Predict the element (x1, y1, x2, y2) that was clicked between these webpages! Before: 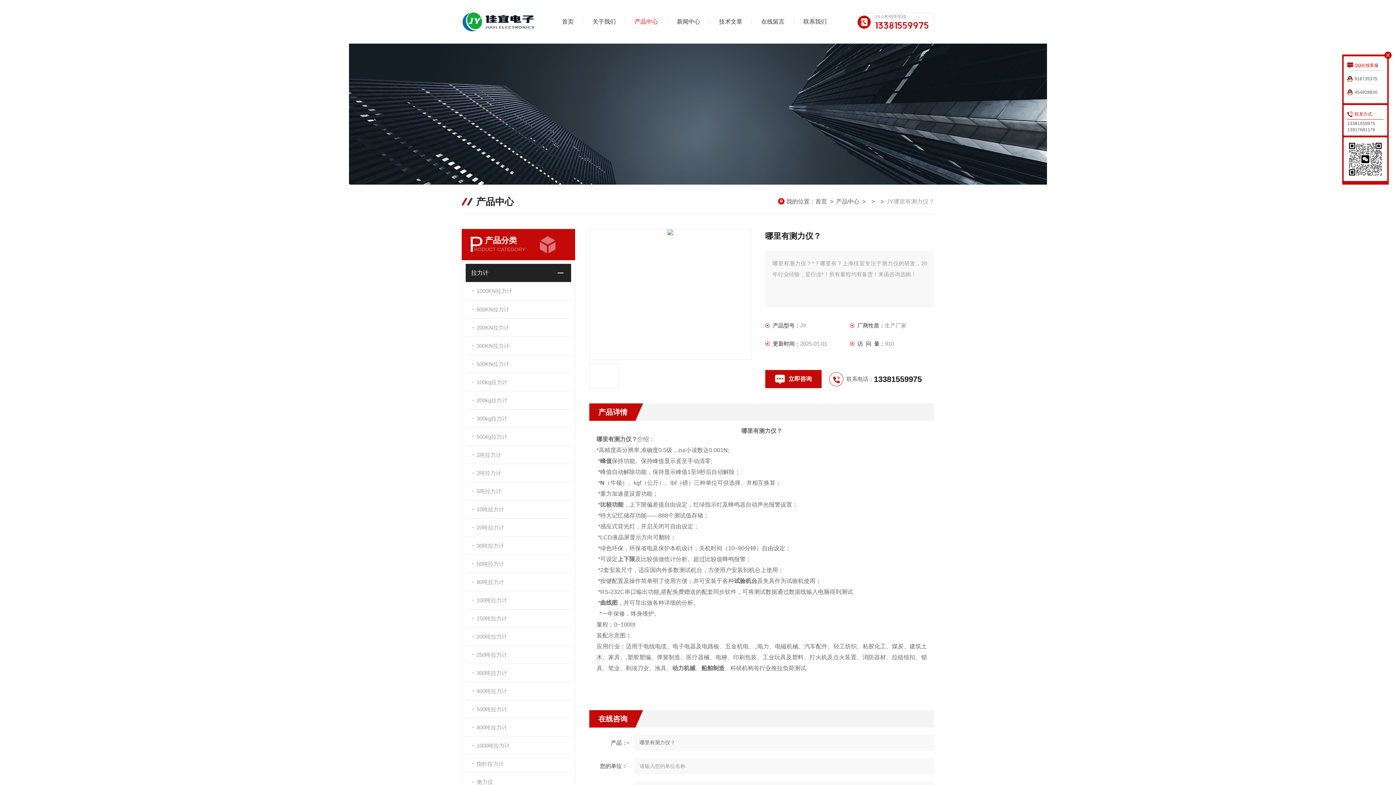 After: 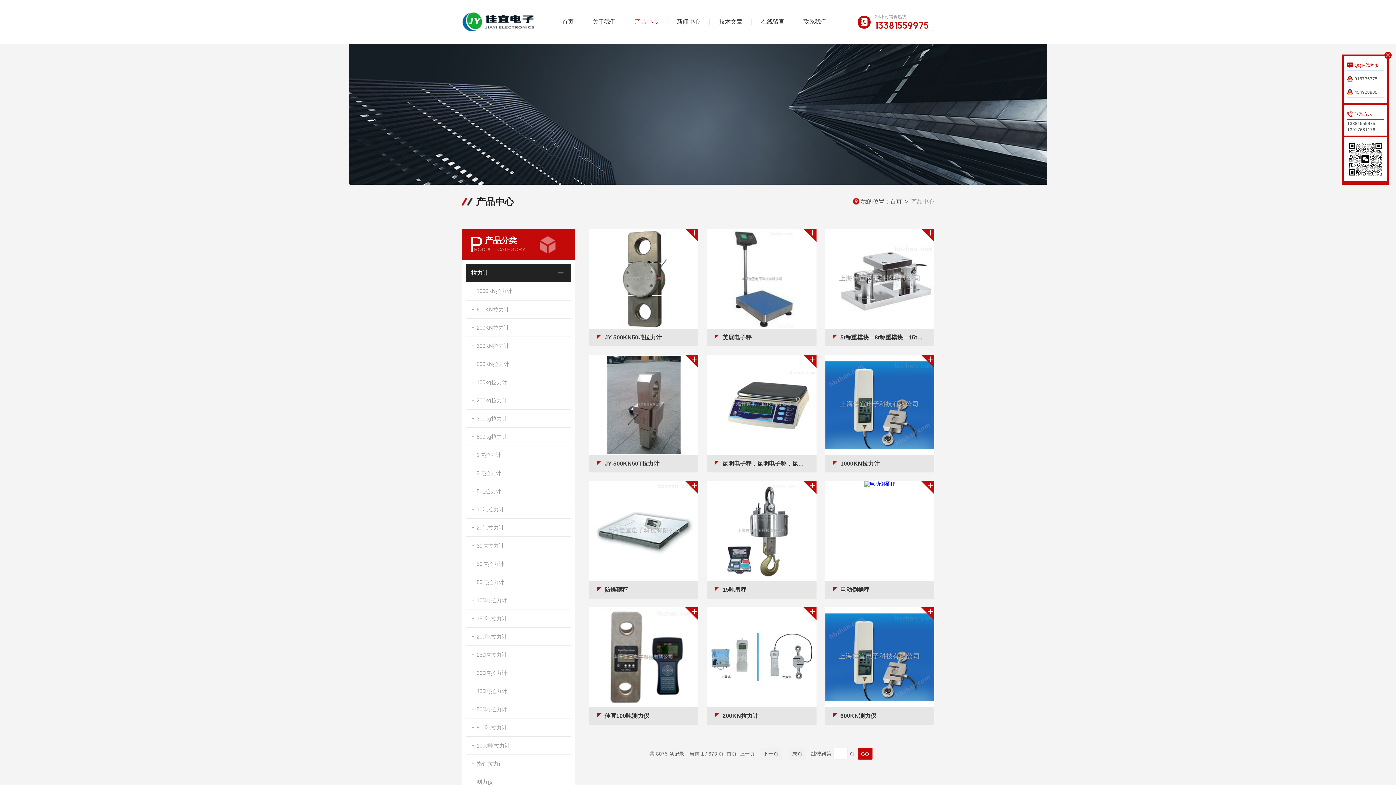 Action: label: 产品中心 bbox: (625, 10, 667, 32)